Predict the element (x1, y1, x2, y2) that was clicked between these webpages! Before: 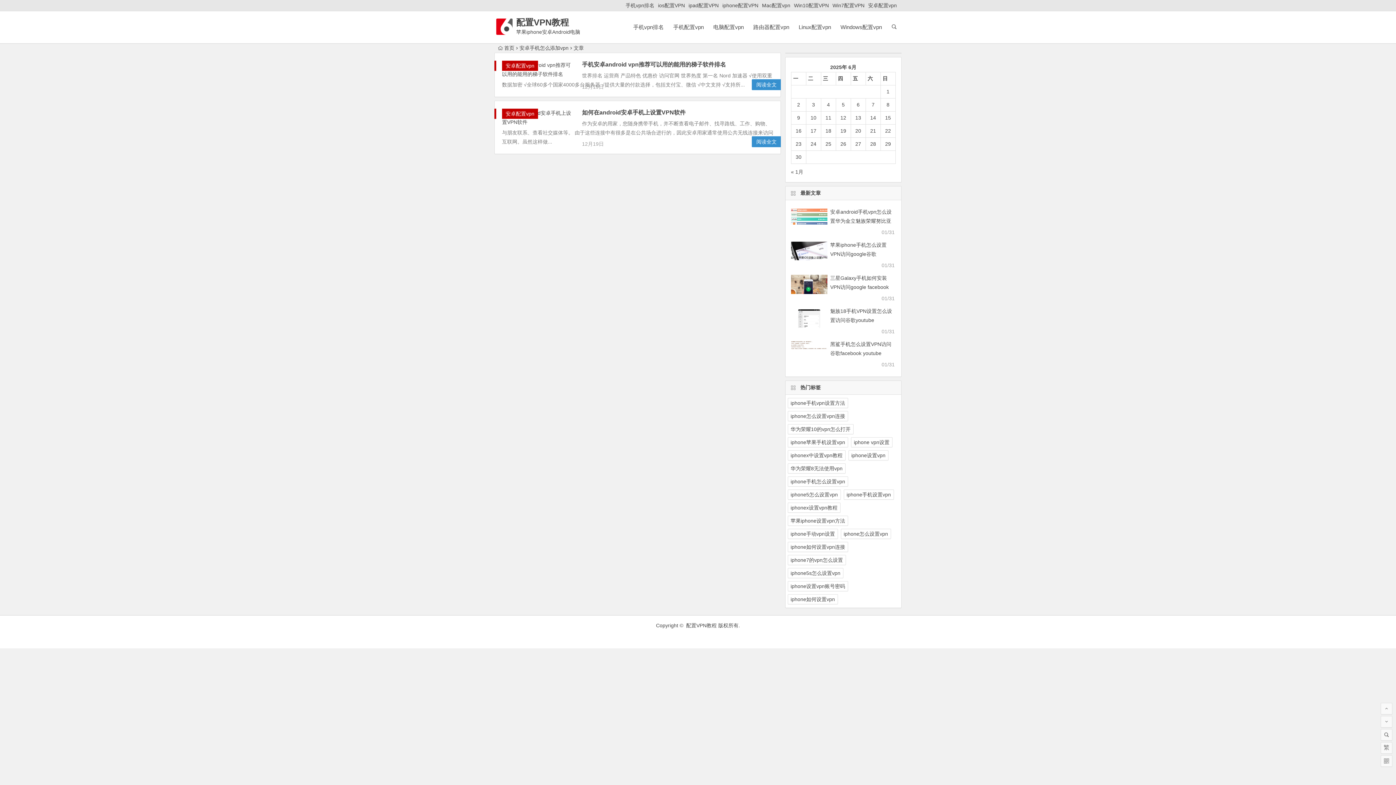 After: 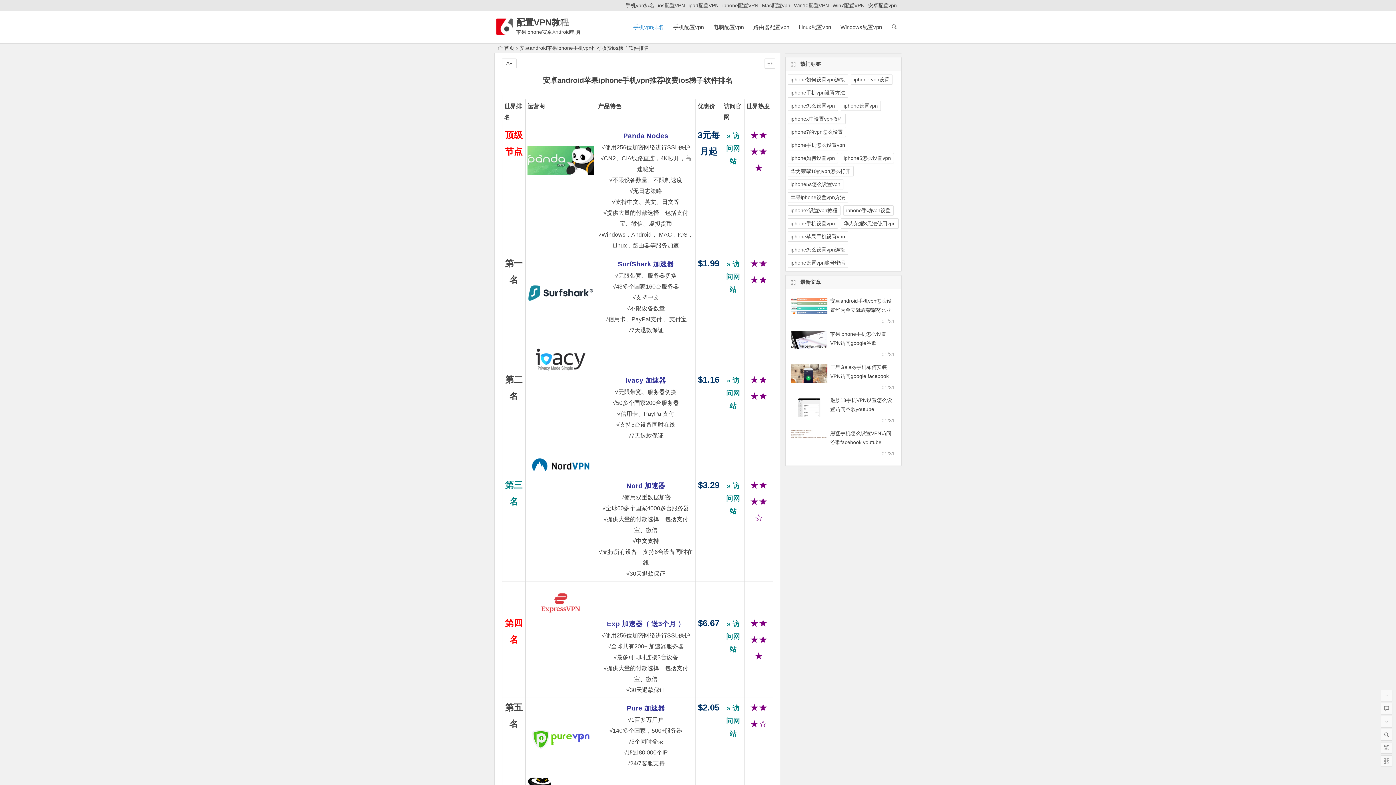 Action: bbox: (625, 2, 654, 8) label: 手机vpn排名